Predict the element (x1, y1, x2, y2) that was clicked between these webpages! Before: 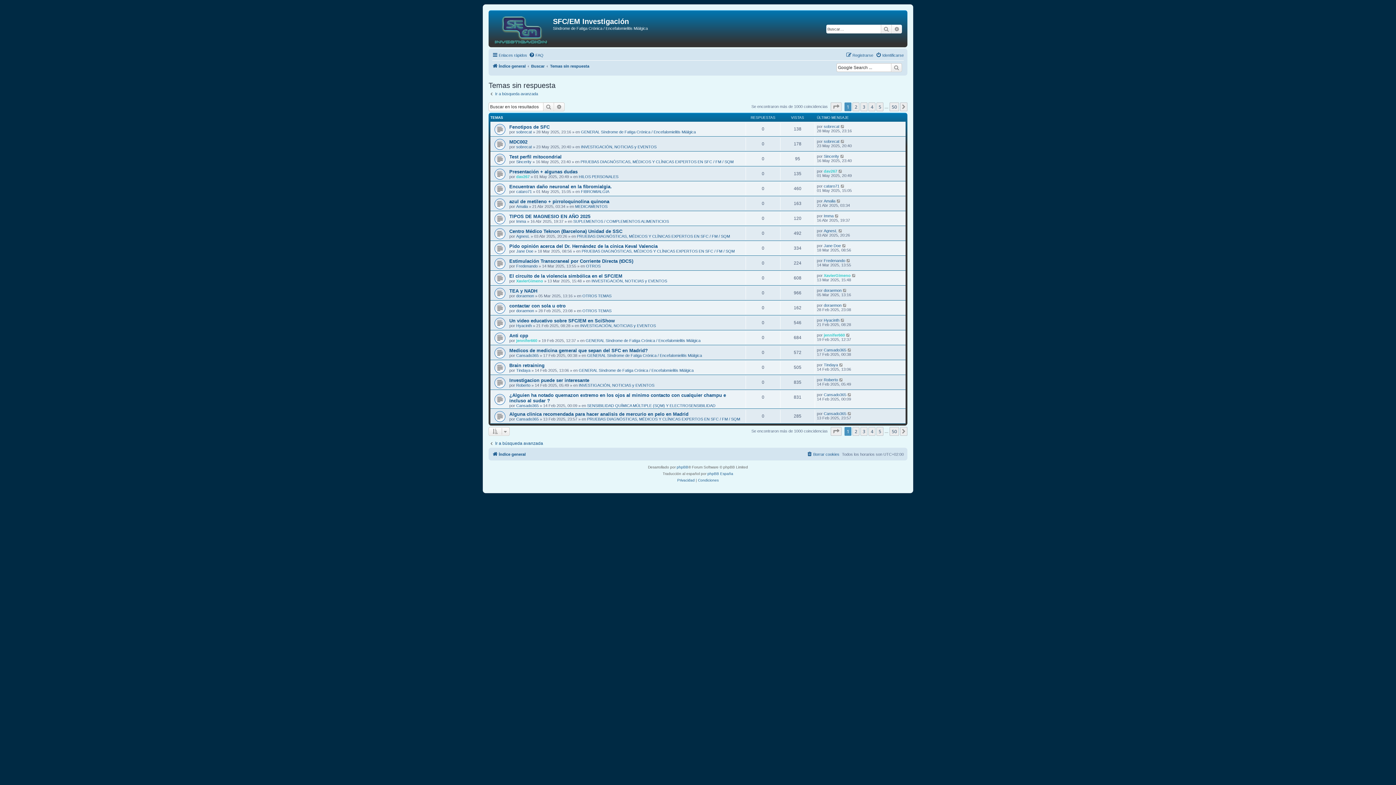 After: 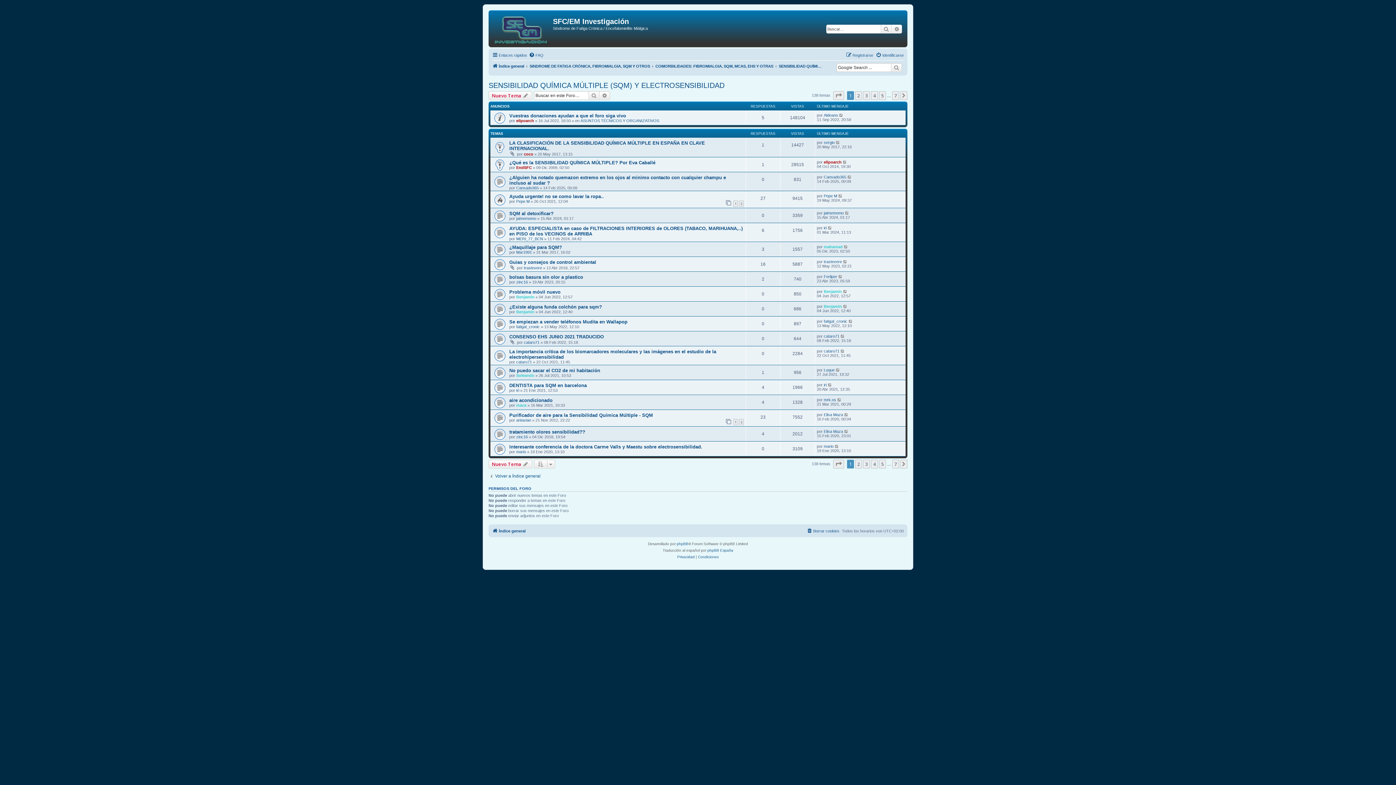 Action: label: SENSIBILIDAD QUÍMICA MÚLTIPLE (SQM) Y ELECTROSENSIBILIDAD bbox: (587, 403, 715, 407)